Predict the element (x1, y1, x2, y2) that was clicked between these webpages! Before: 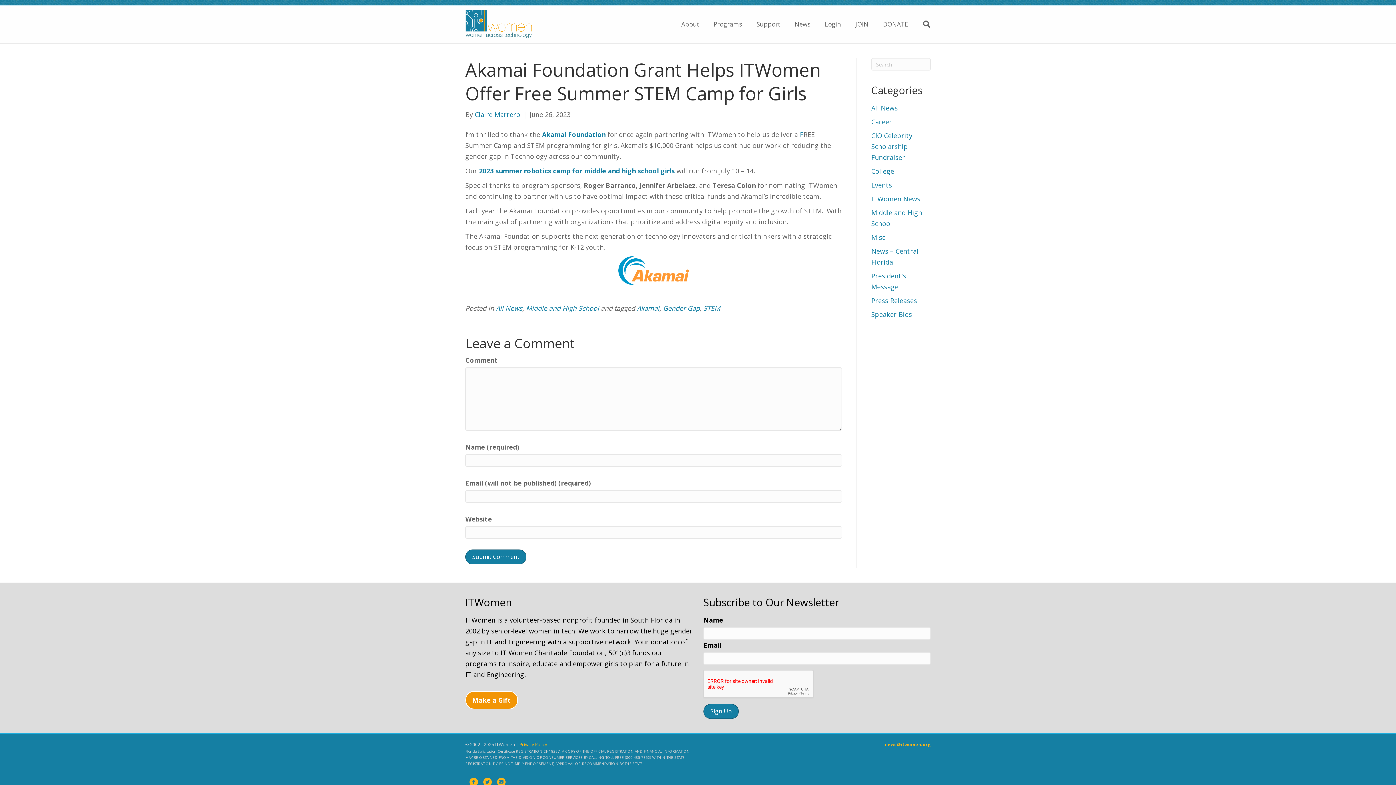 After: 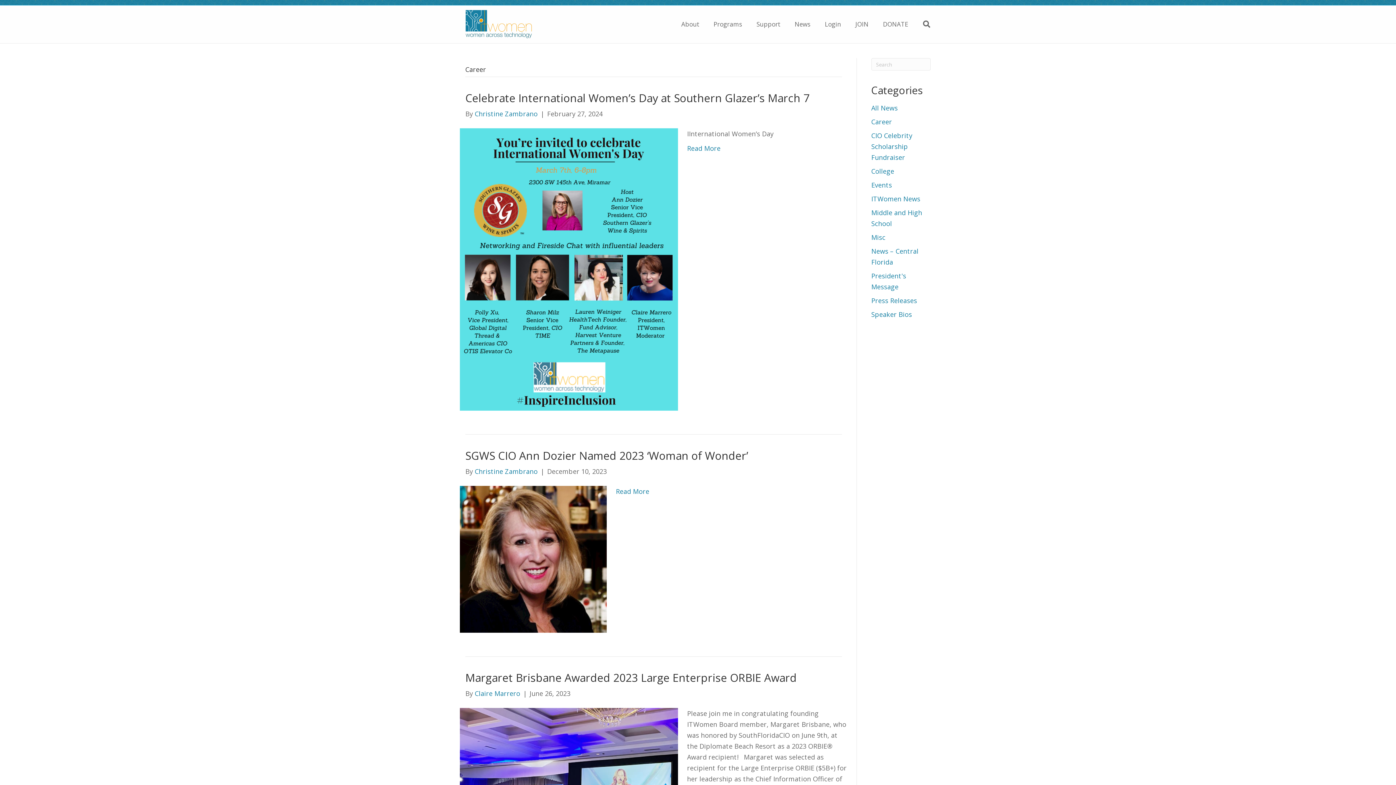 Action: label: Career bbox: (871, 117, 892, 126)